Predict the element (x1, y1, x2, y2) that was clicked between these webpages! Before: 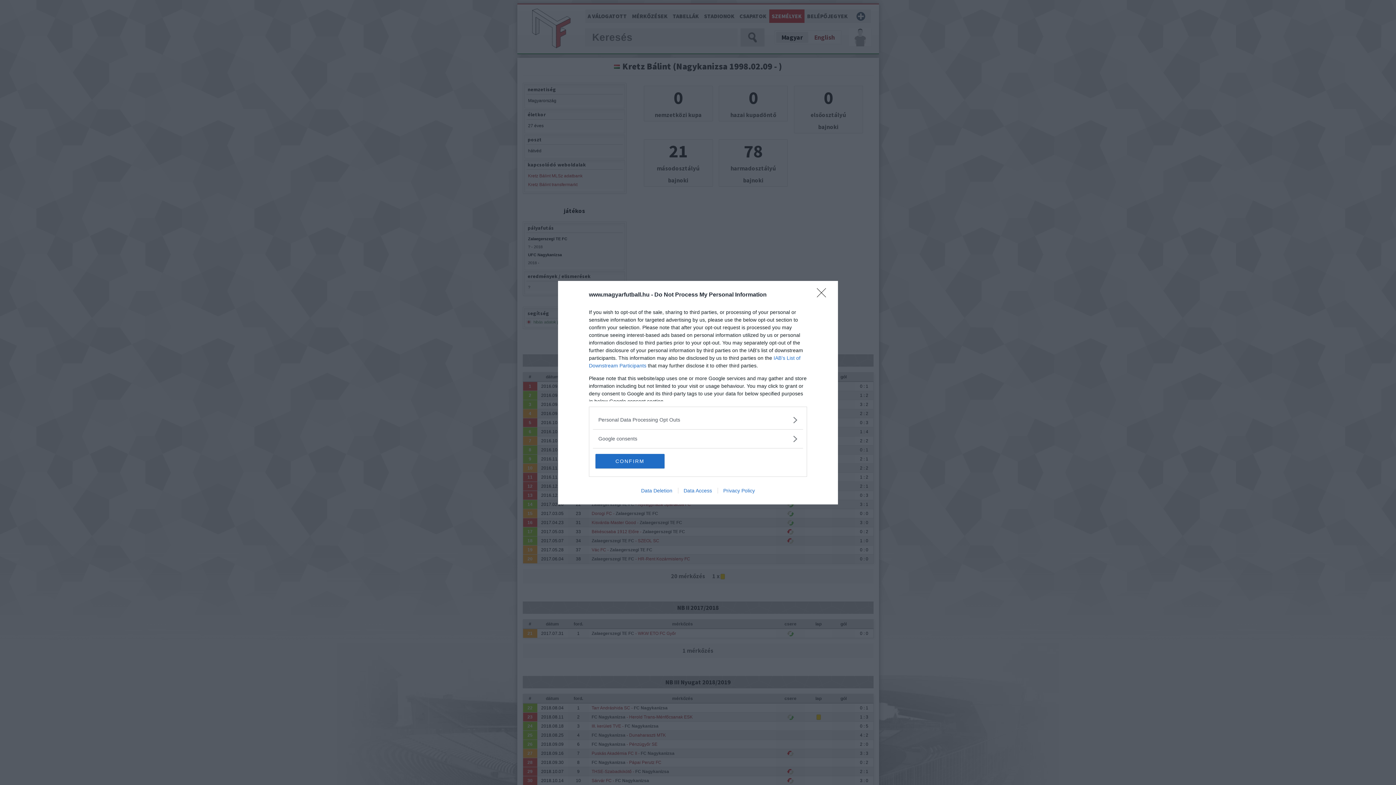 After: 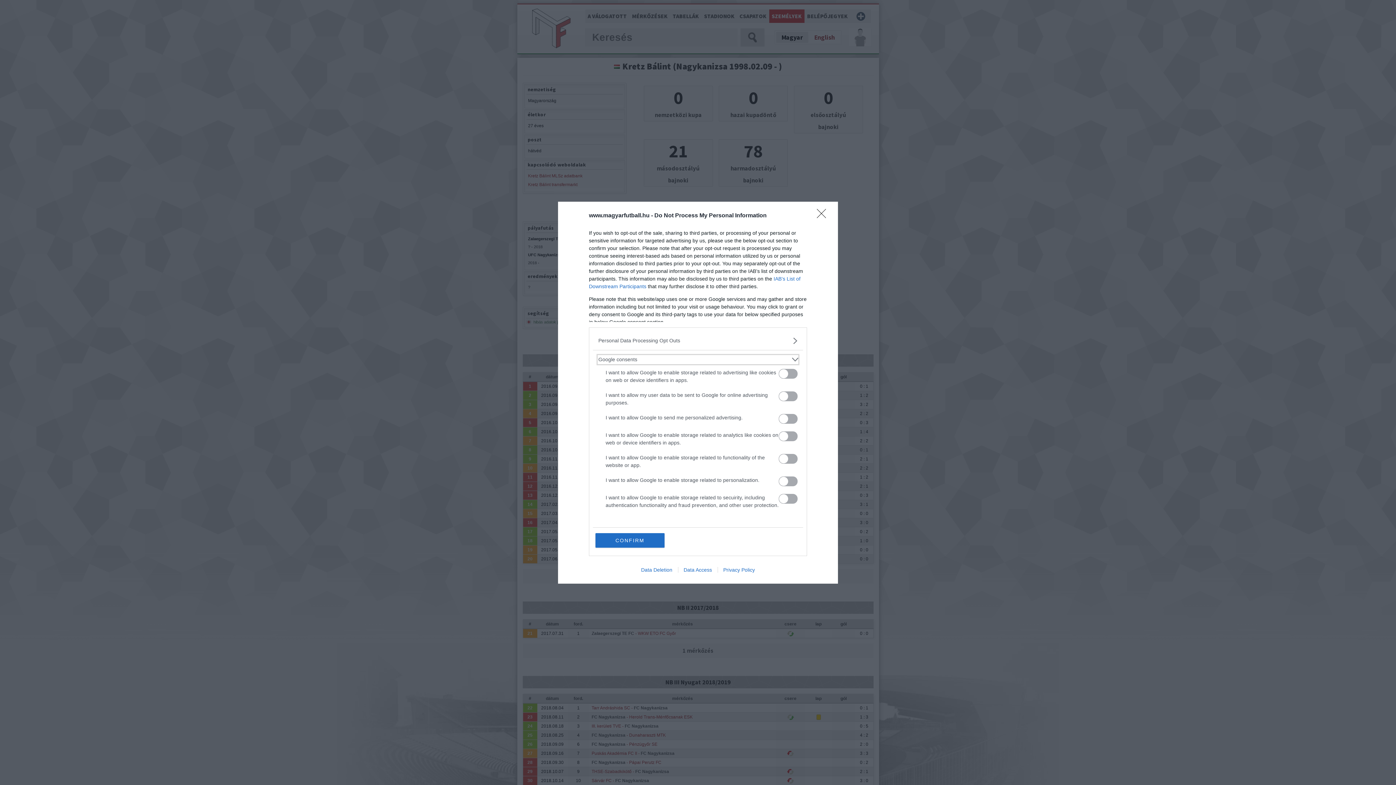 Action: bbox: (598, 435, 797, 442) label: Google consents